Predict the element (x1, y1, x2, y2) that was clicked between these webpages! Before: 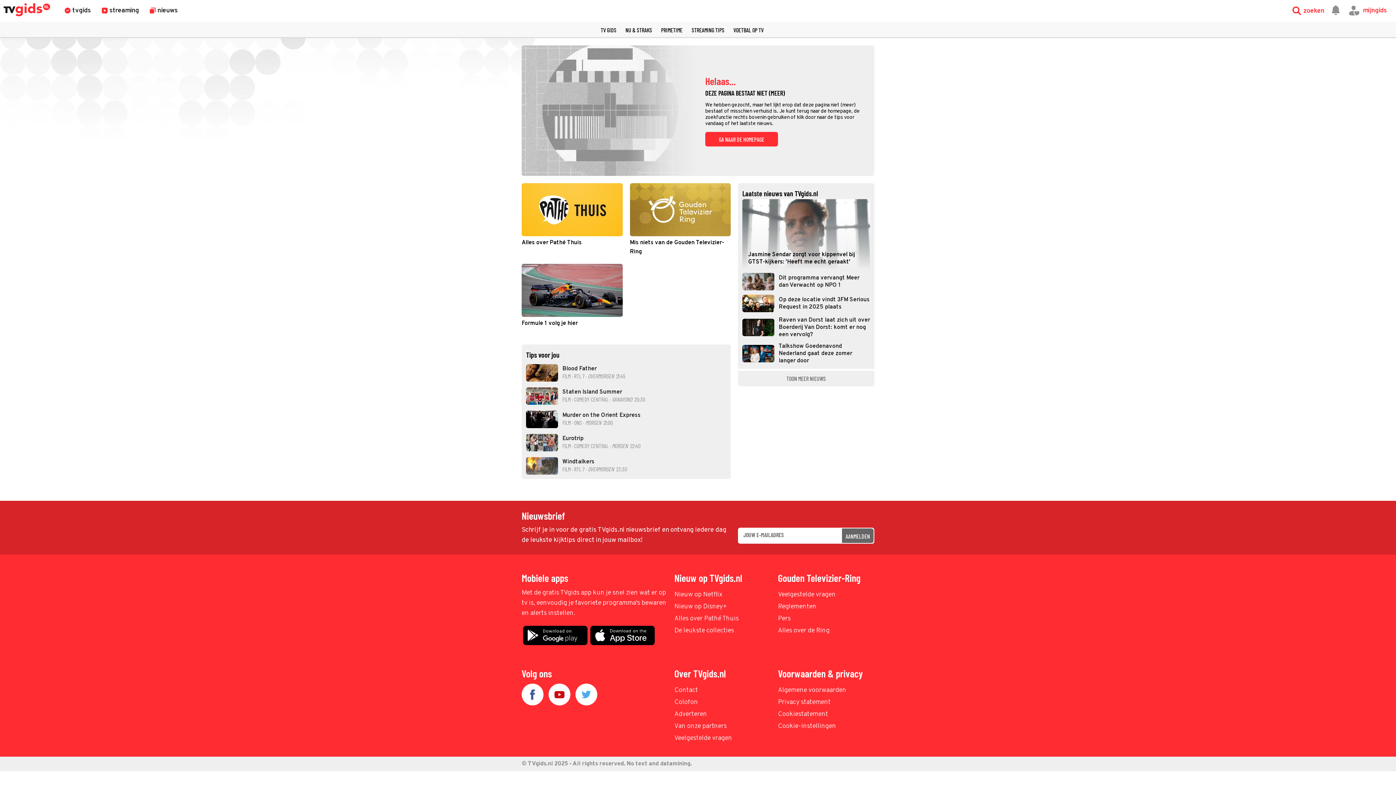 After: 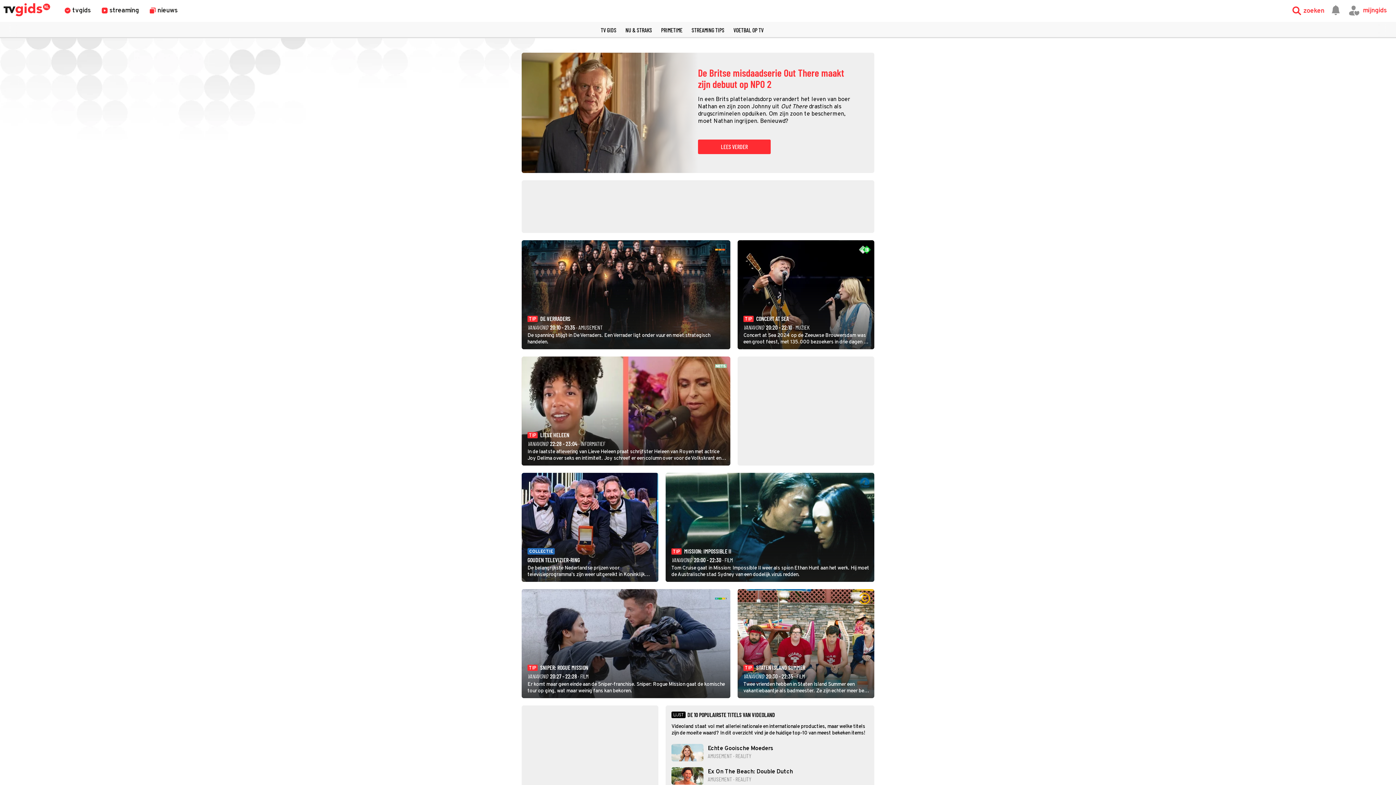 Action: bbox: (3, 3, 50, 18)